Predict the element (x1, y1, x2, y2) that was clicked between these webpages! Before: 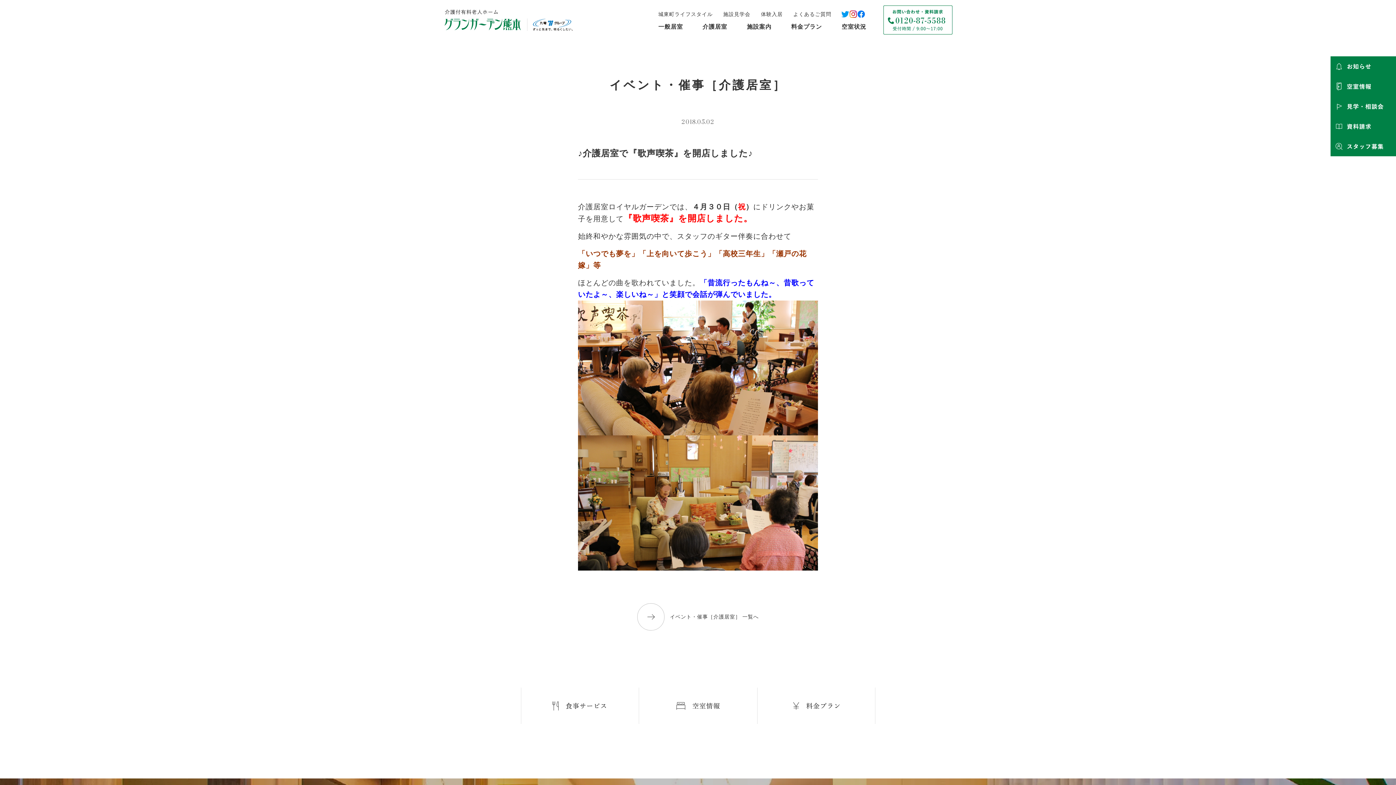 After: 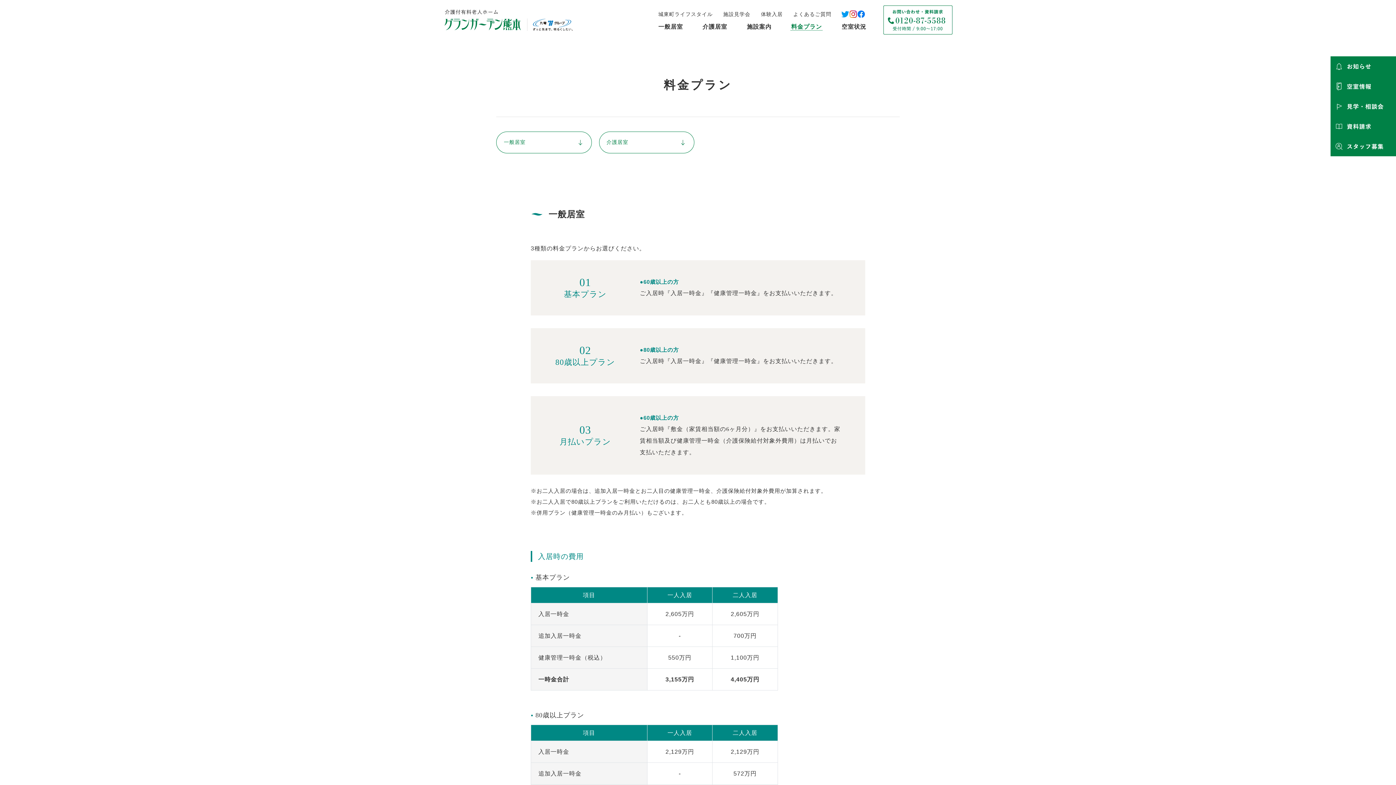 Action: bbox: (757, 687, 875, 724)